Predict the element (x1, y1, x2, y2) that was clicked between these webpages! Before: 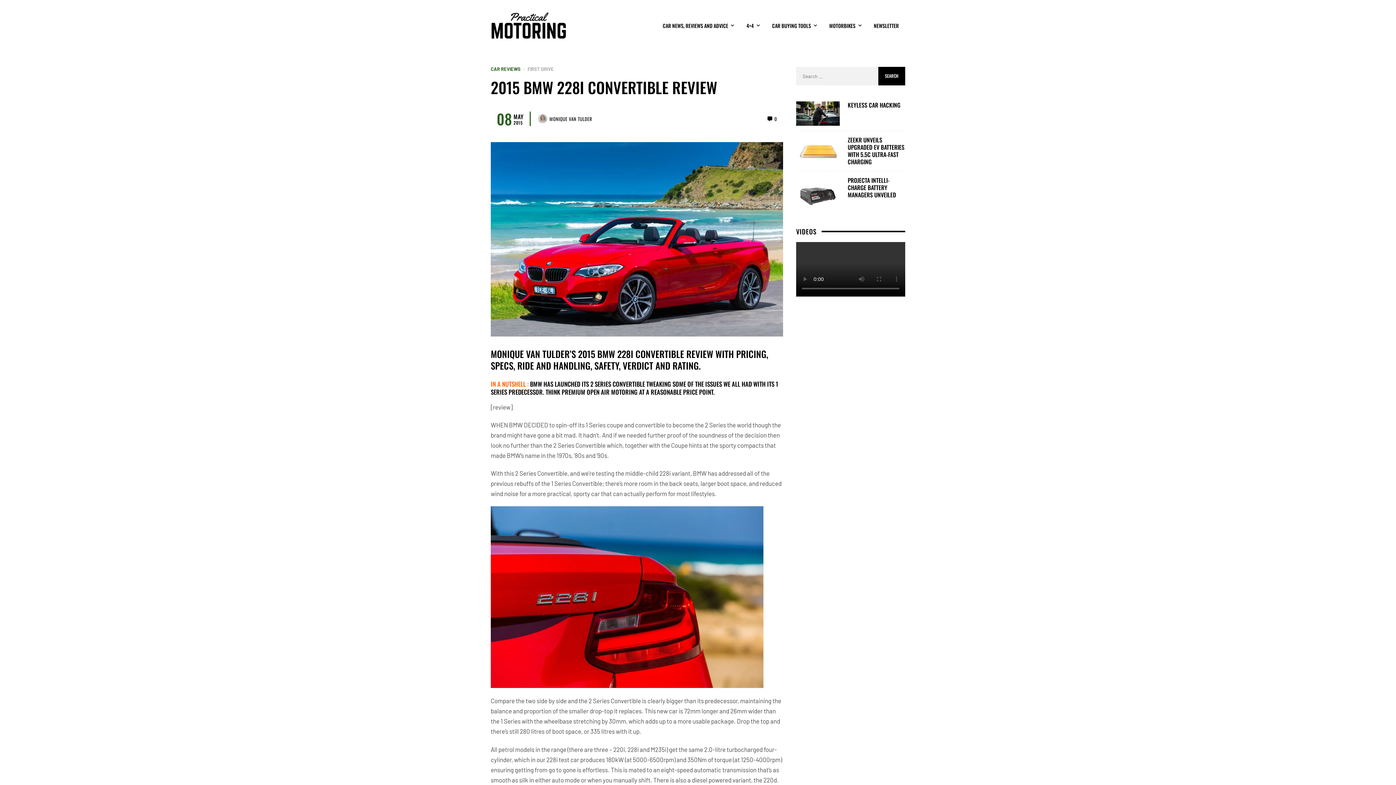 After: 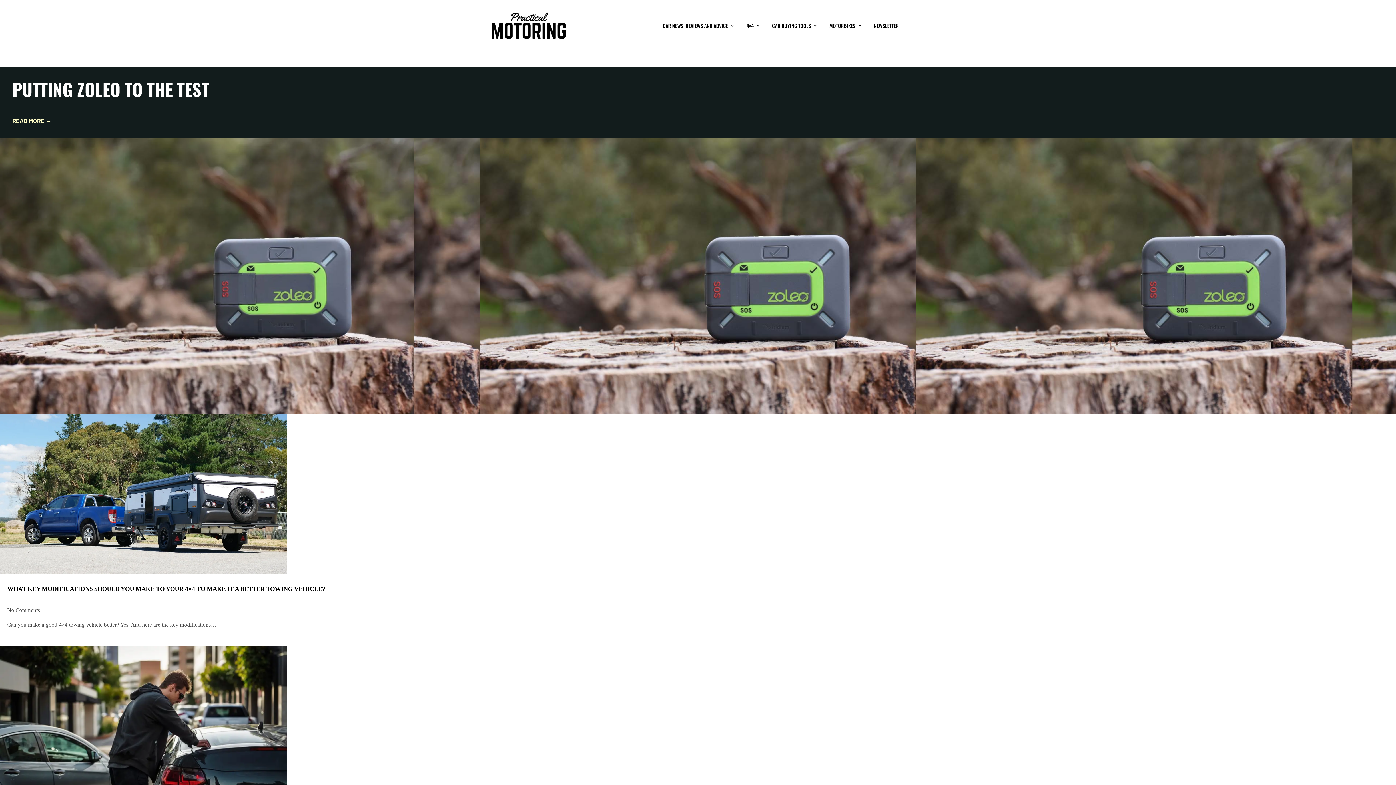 Action: bbox: (490, 21, 566, 27)